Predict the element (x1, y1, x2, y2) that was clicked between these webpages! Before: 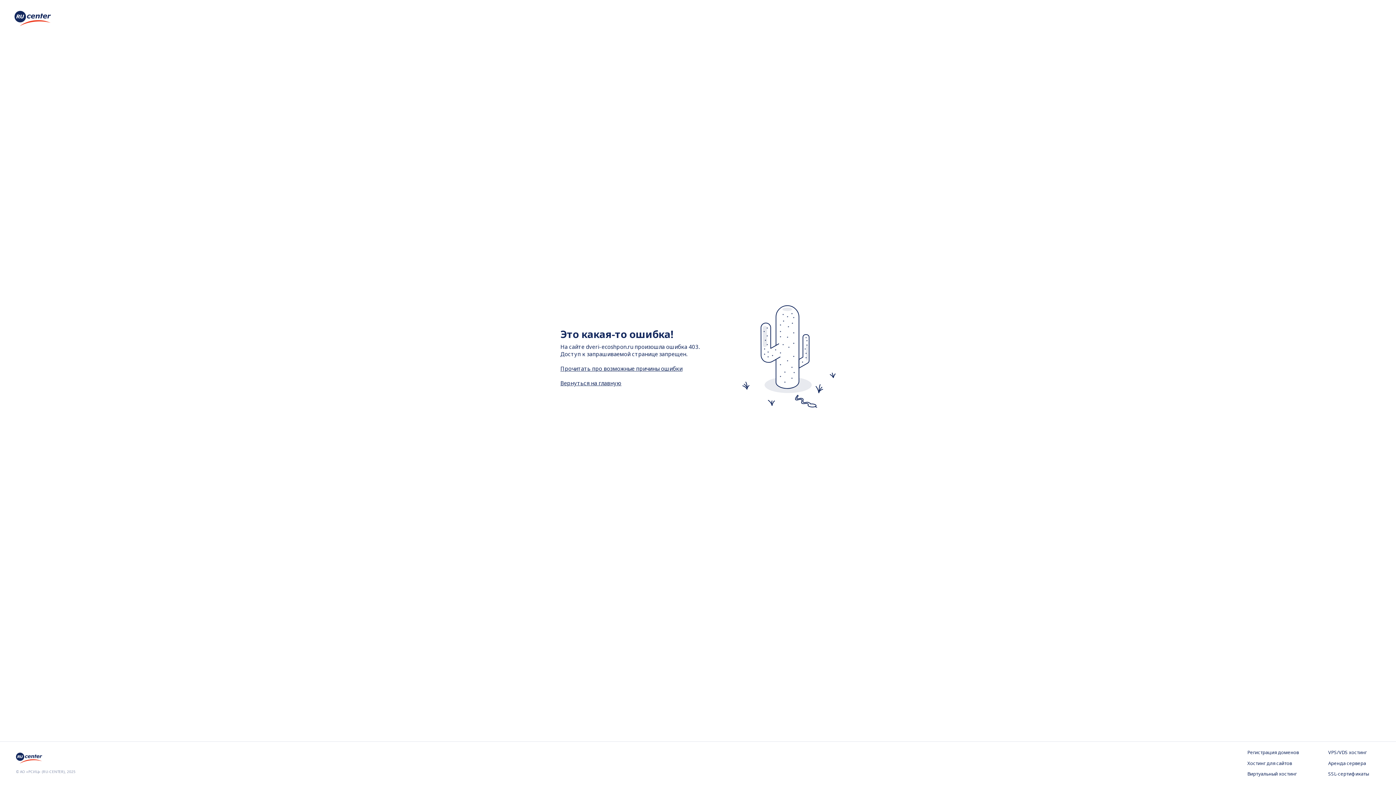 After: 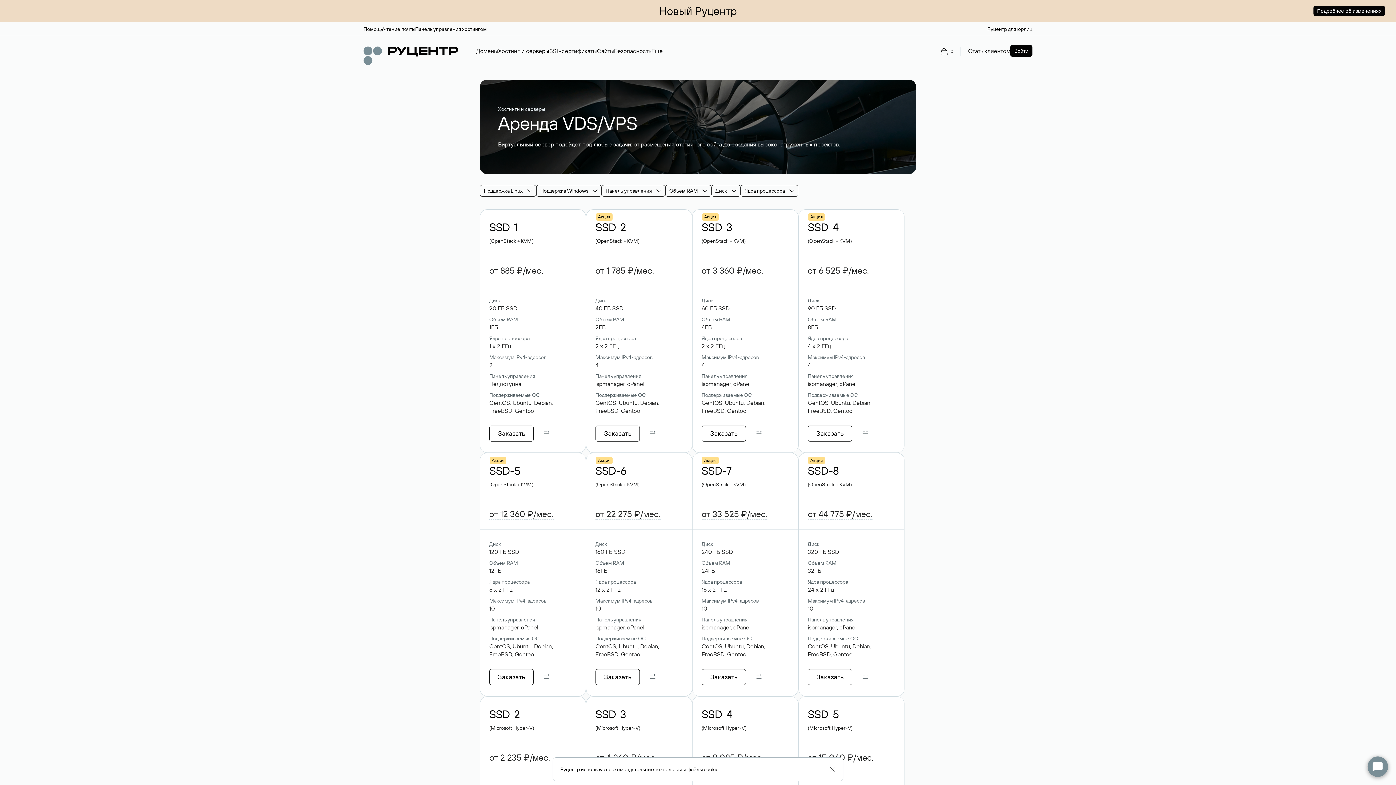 Action: label: VPS/VDS хостинг bbox: (1328, 749, 1380, 756)